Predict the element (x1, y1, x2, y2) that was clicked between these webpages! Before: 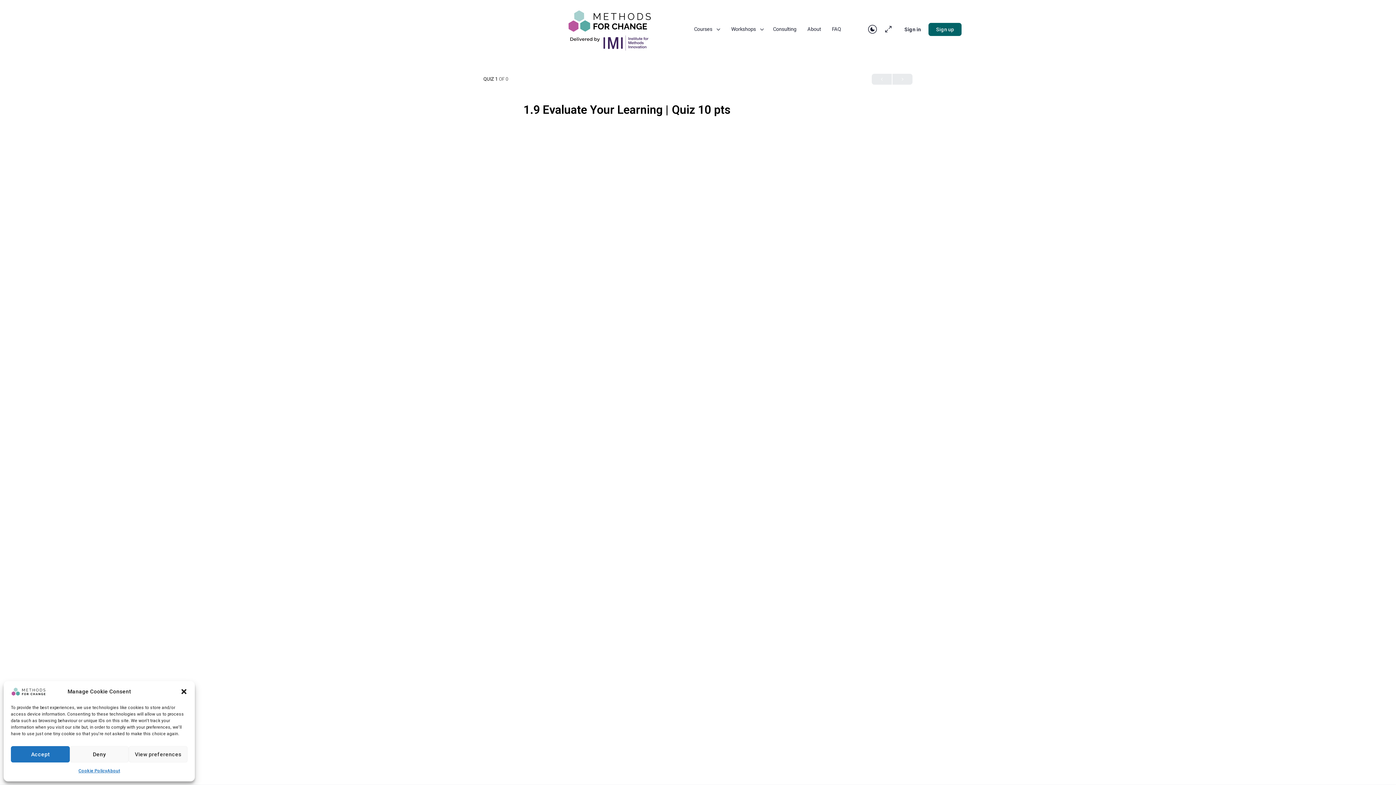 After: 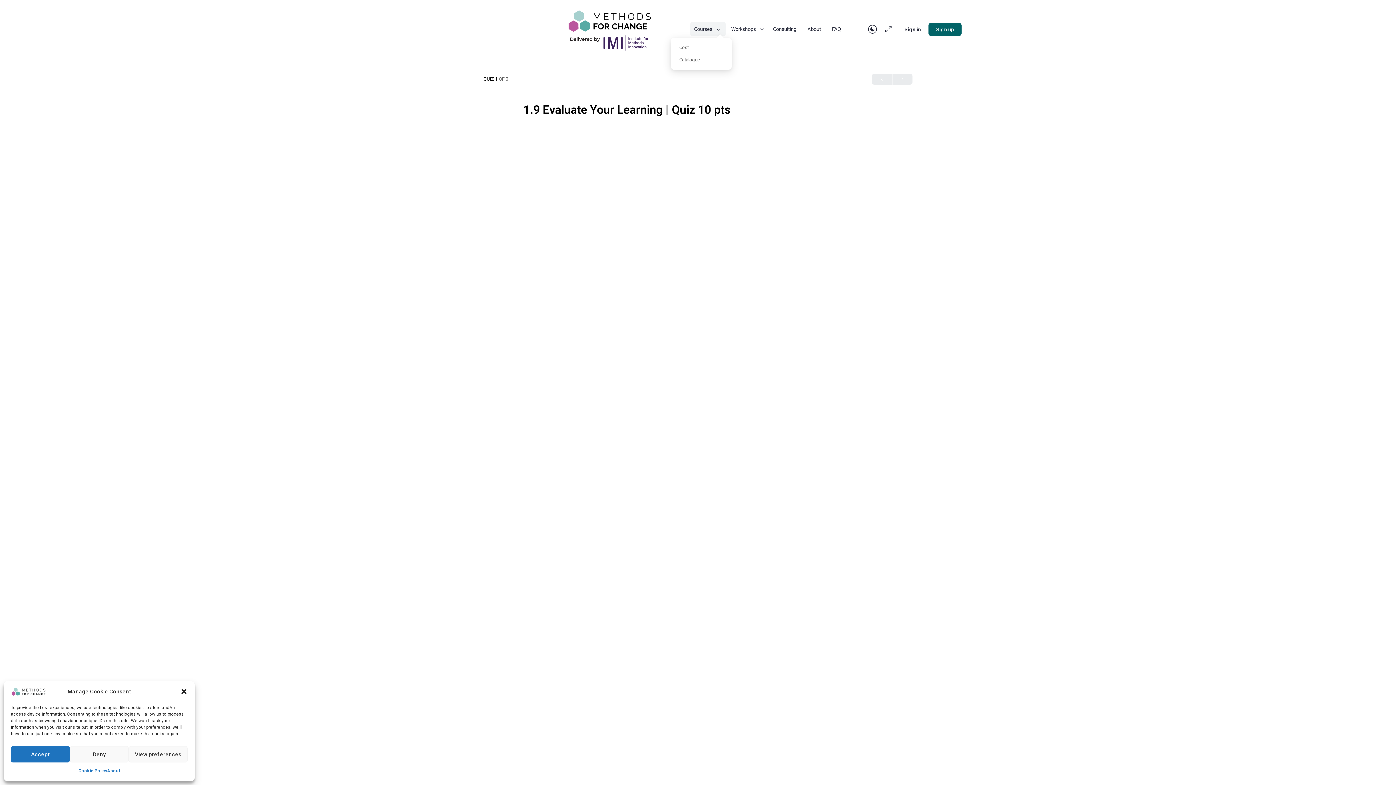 Action: bbox: (690, 15, 722, 43) label: Courses